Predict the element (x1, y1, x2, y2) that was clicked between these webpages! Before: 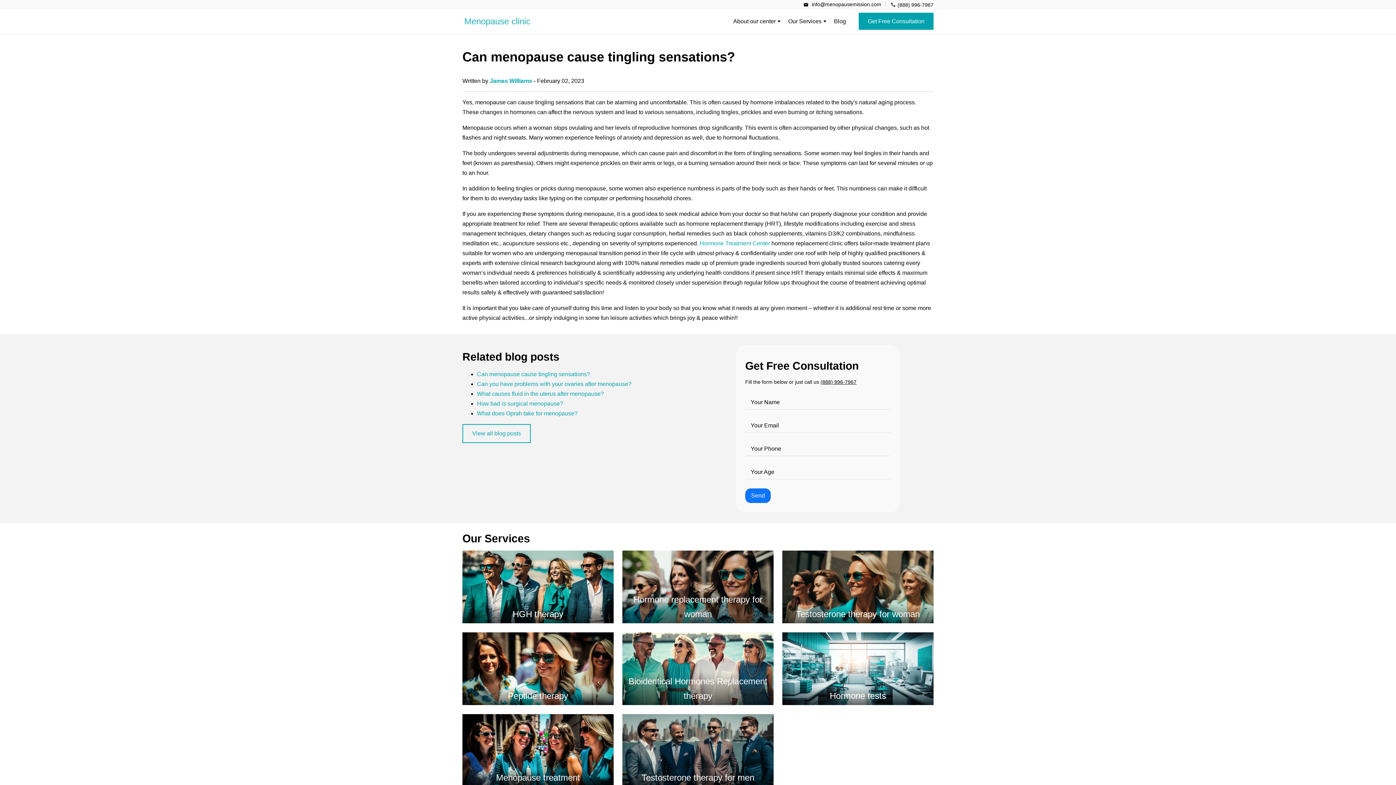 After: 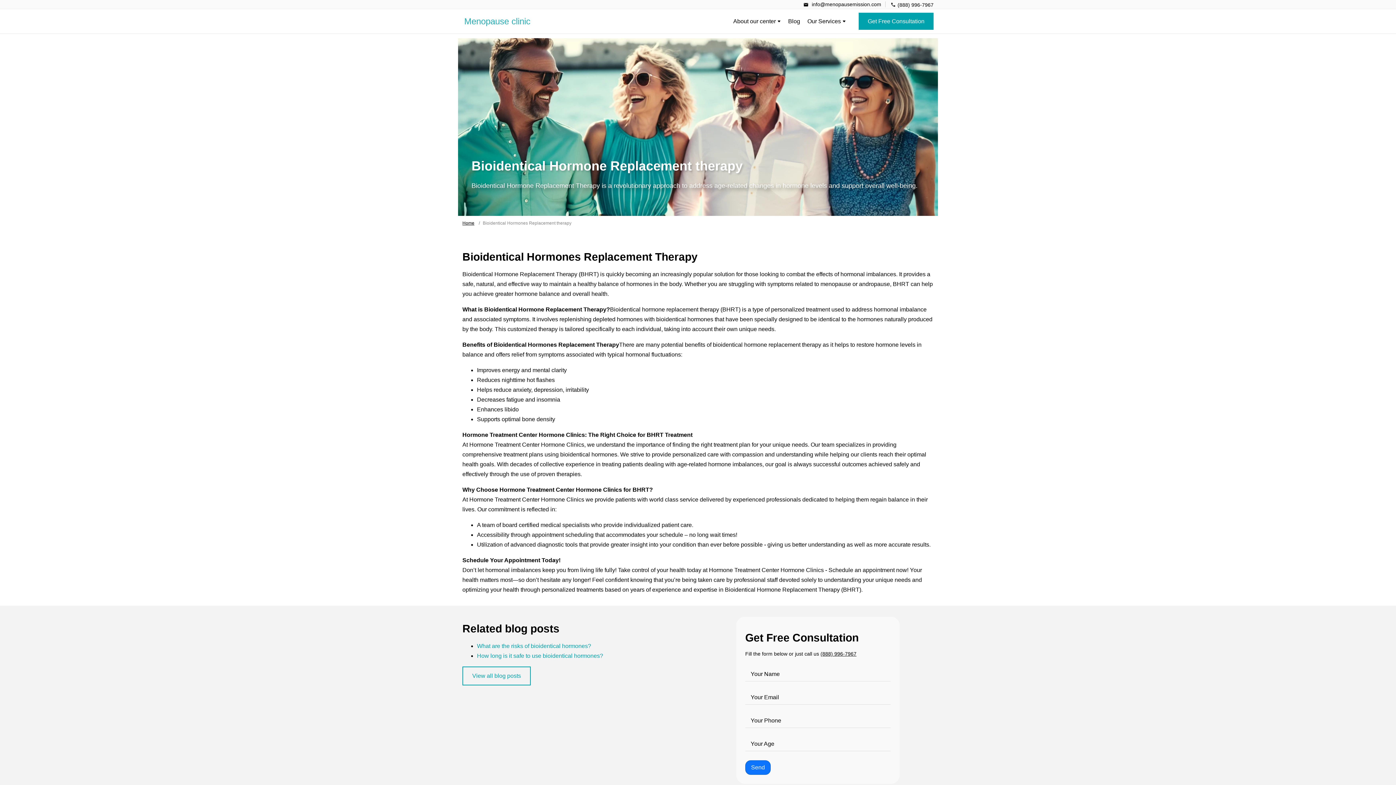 Action: label: Bioidentical Hormones Replacement therapy bbox: (622, 632, 773, 705)